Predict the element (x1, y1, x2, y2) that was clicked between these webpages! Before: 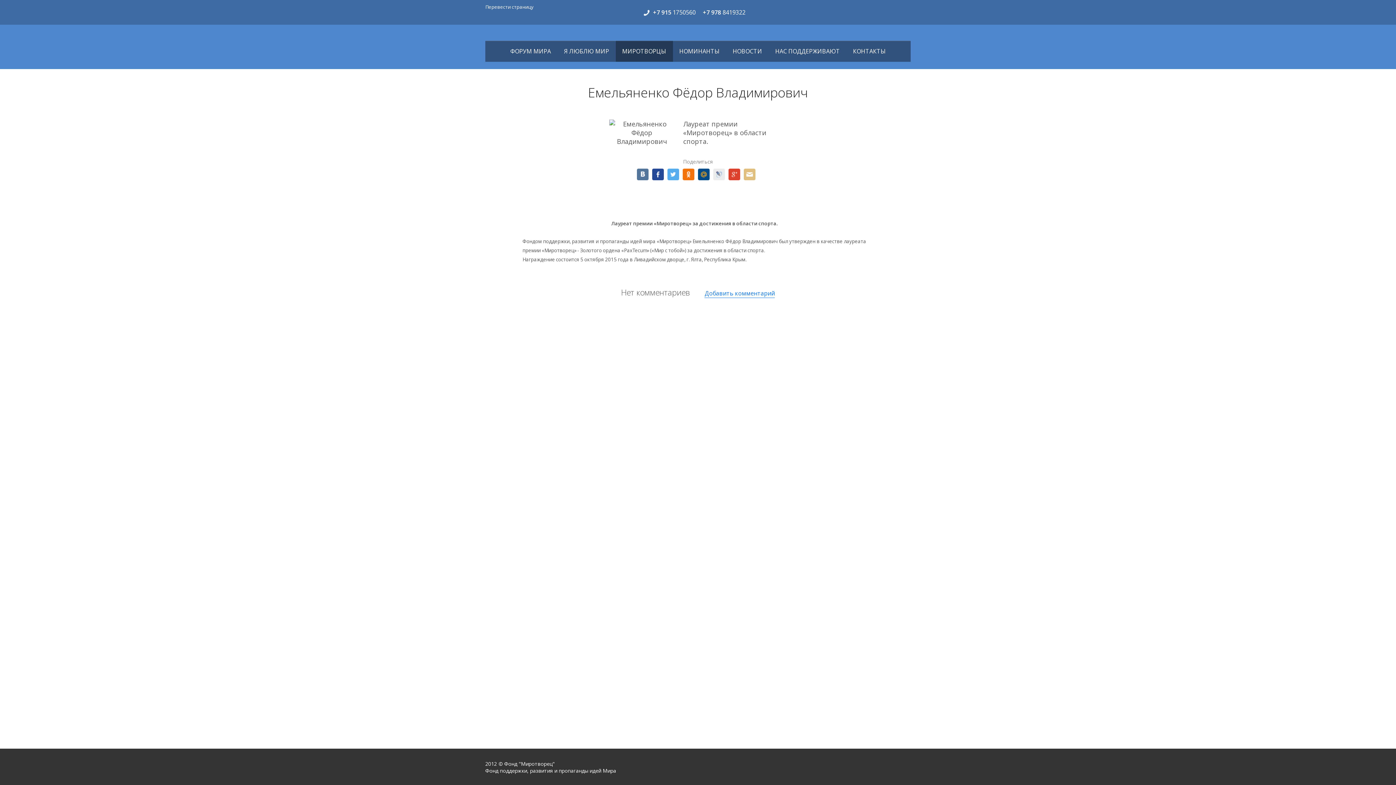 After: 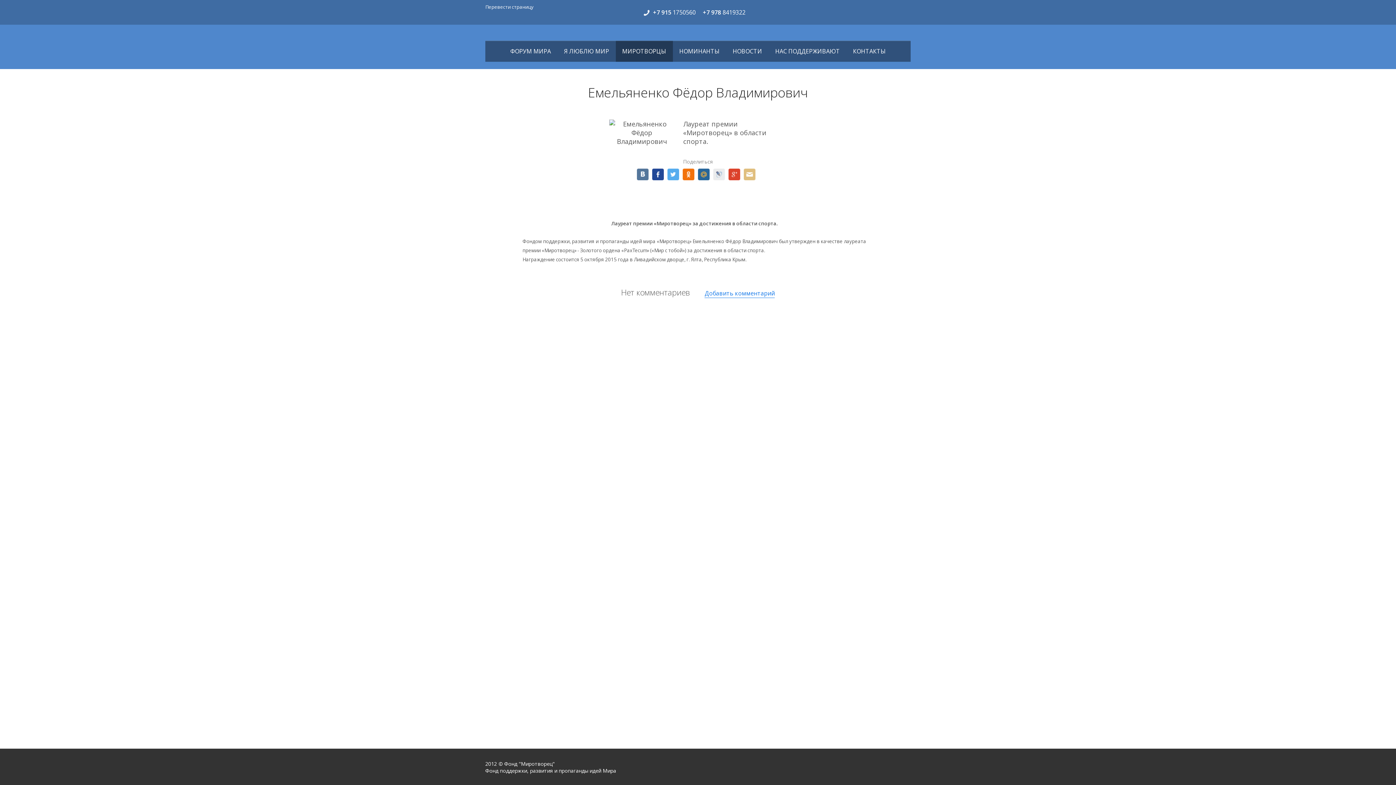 Action: bbox: (698, 168, 709, 180)